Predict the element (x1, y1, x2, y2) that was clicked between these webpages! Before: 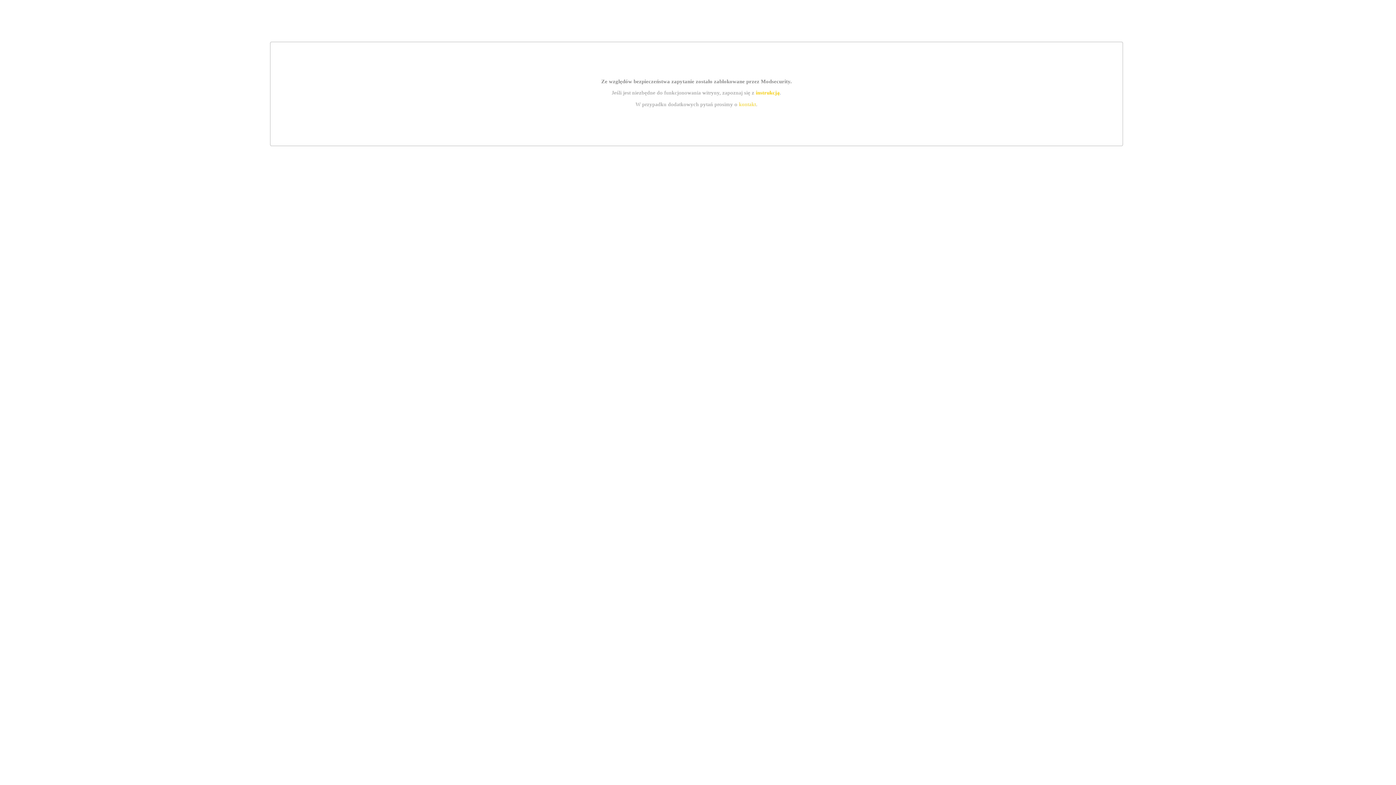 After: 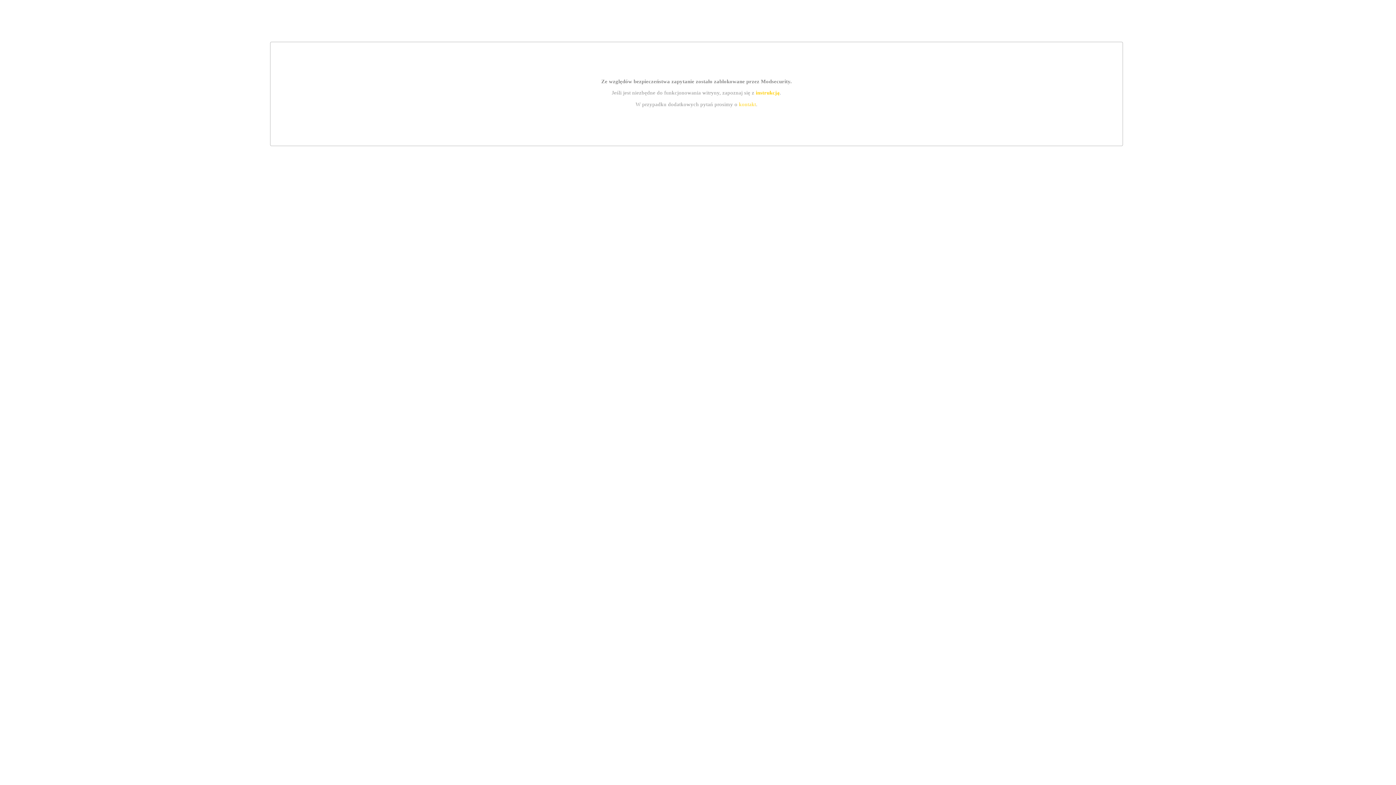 Action: label: kontakt bbox: (739, 101, 756, 107)